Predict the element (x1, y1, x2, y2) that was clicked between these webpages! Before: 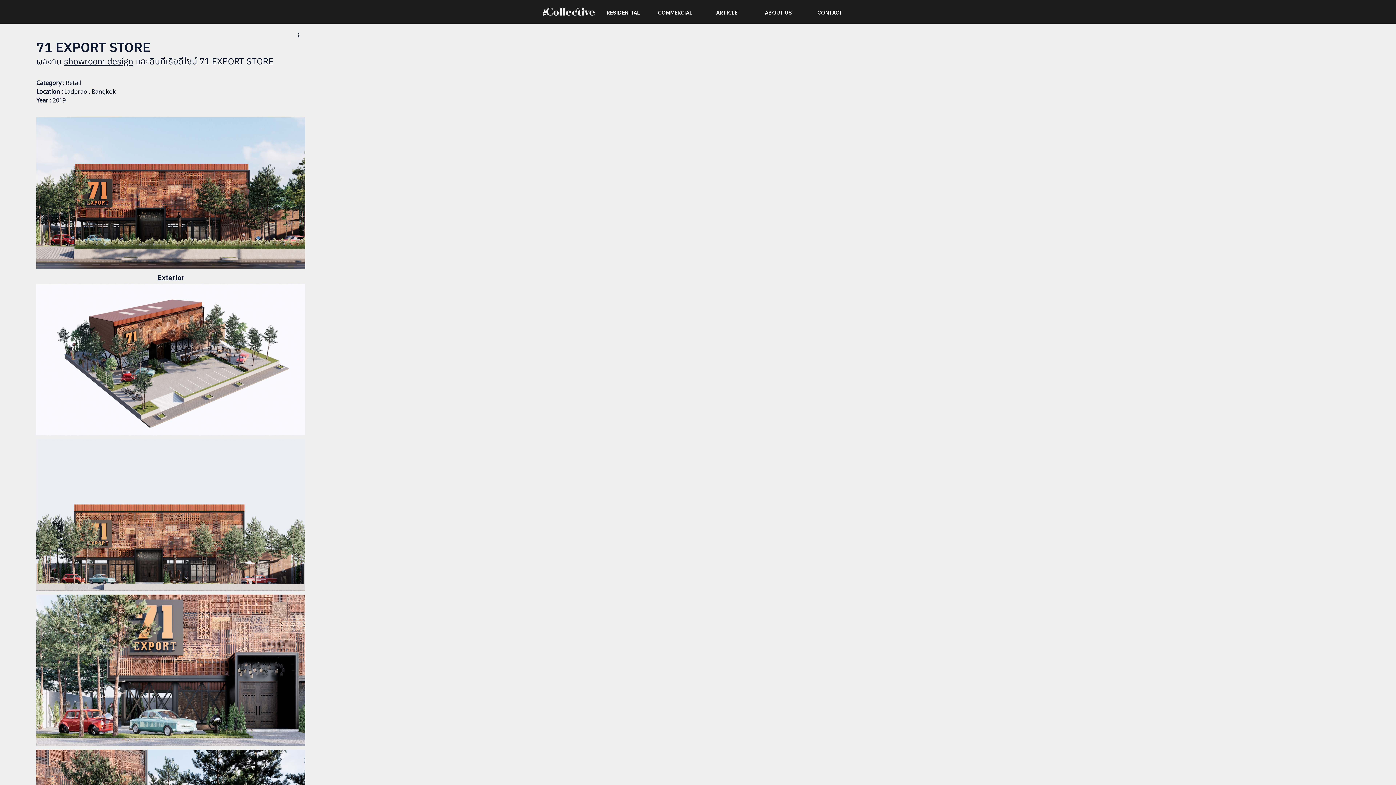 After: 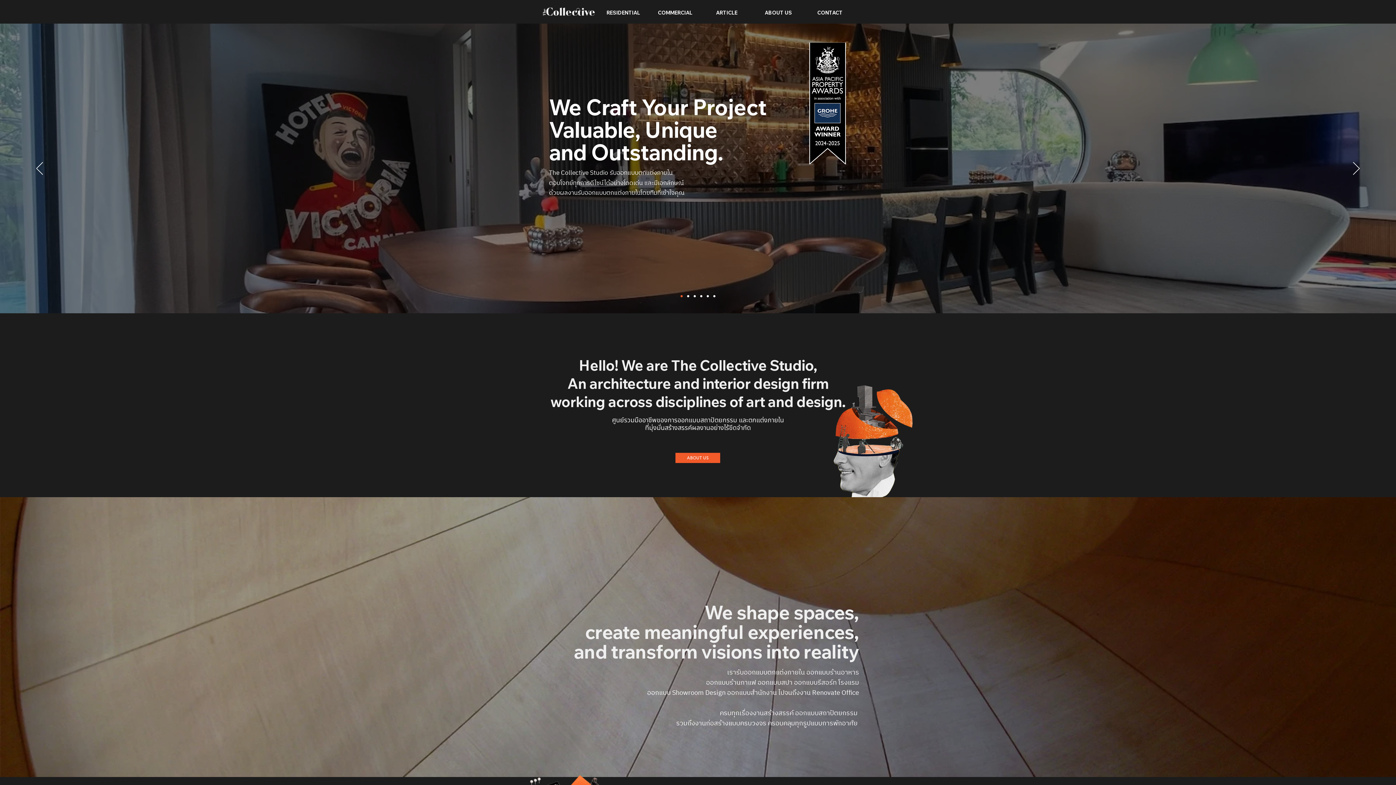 Action: bbox: (540, 5, 597, 17)